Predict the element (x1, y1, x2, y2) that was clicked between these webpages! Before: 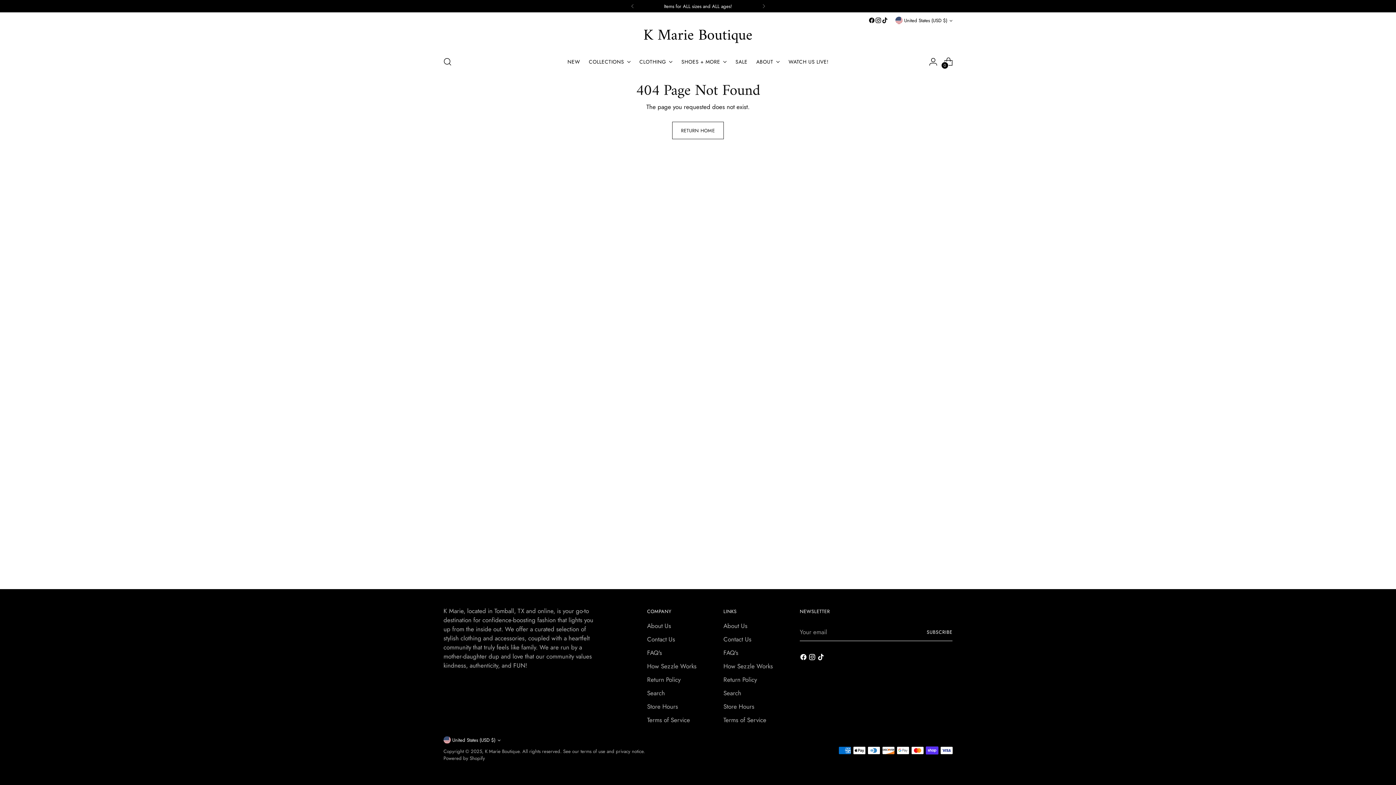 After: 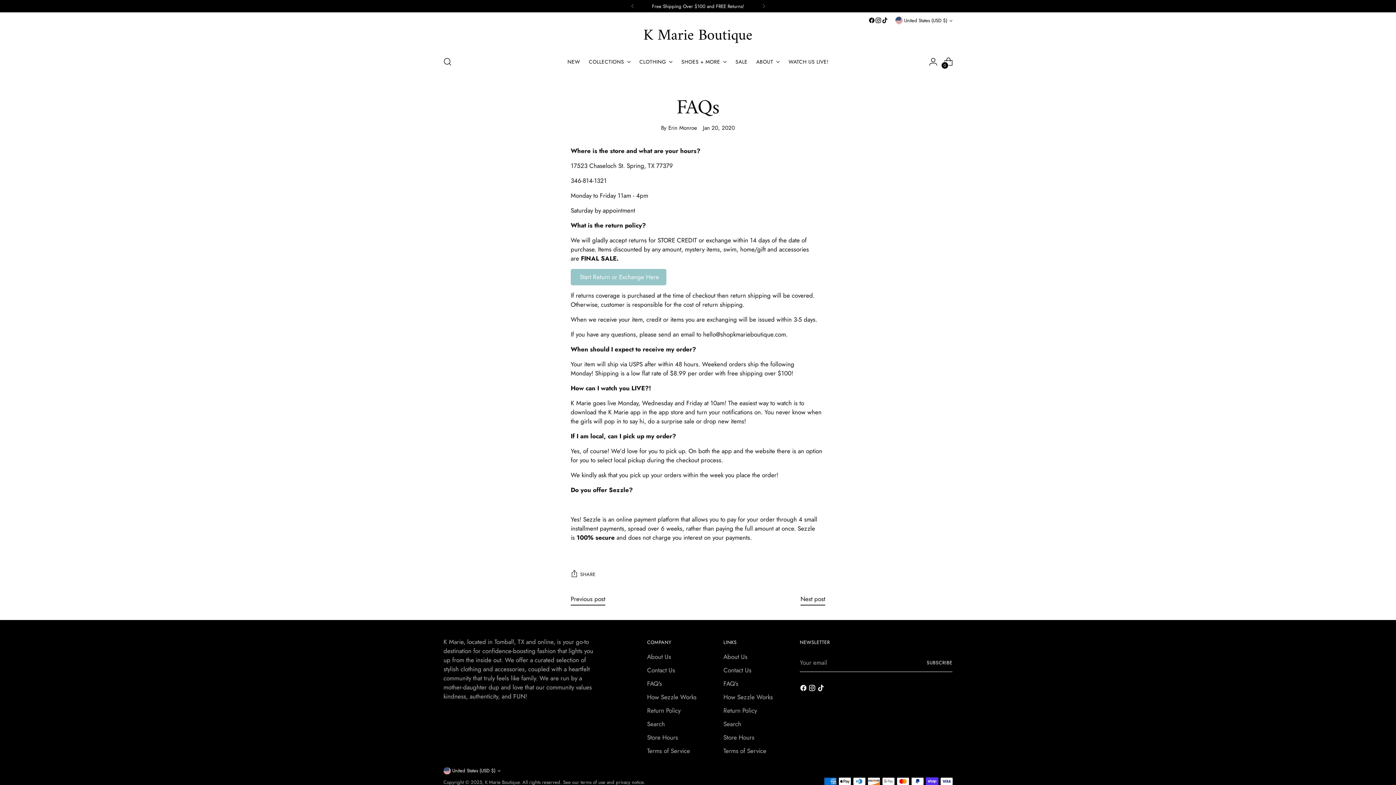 Action: bbox: (647, 648, 662, 657) label: FAQ's